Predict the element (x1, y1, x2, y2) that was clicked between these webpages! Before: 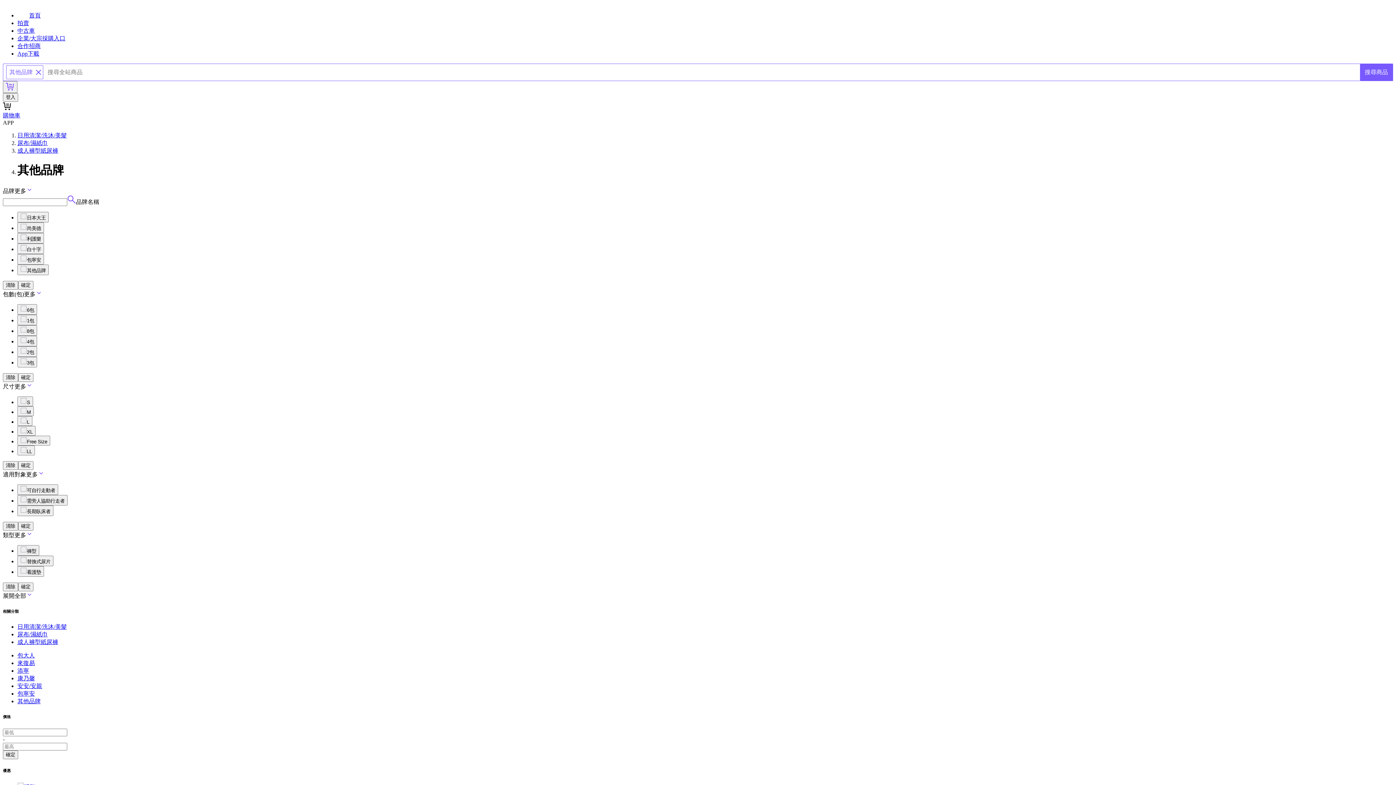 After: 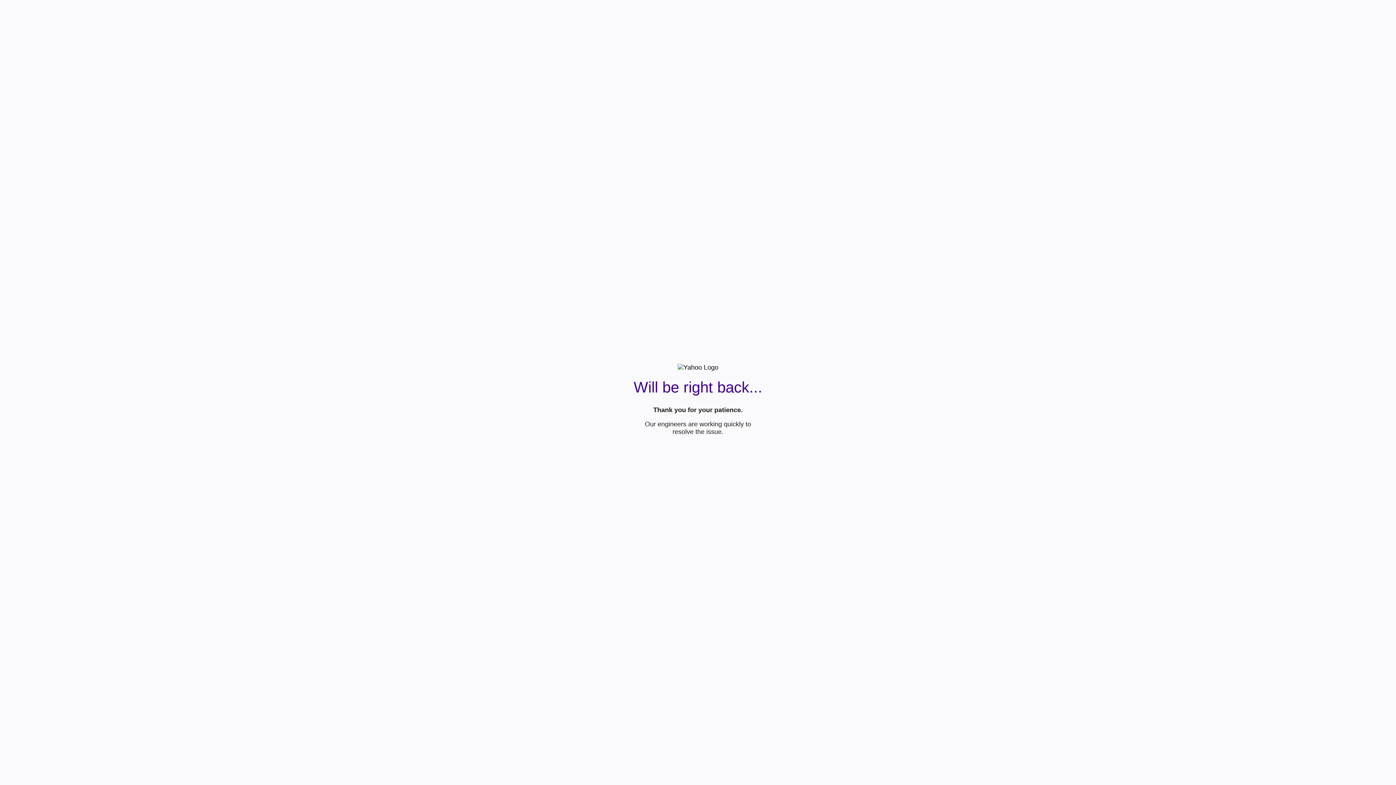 Action: label: 搜尋商品 bbox: (1360, 64, 1393, 80)